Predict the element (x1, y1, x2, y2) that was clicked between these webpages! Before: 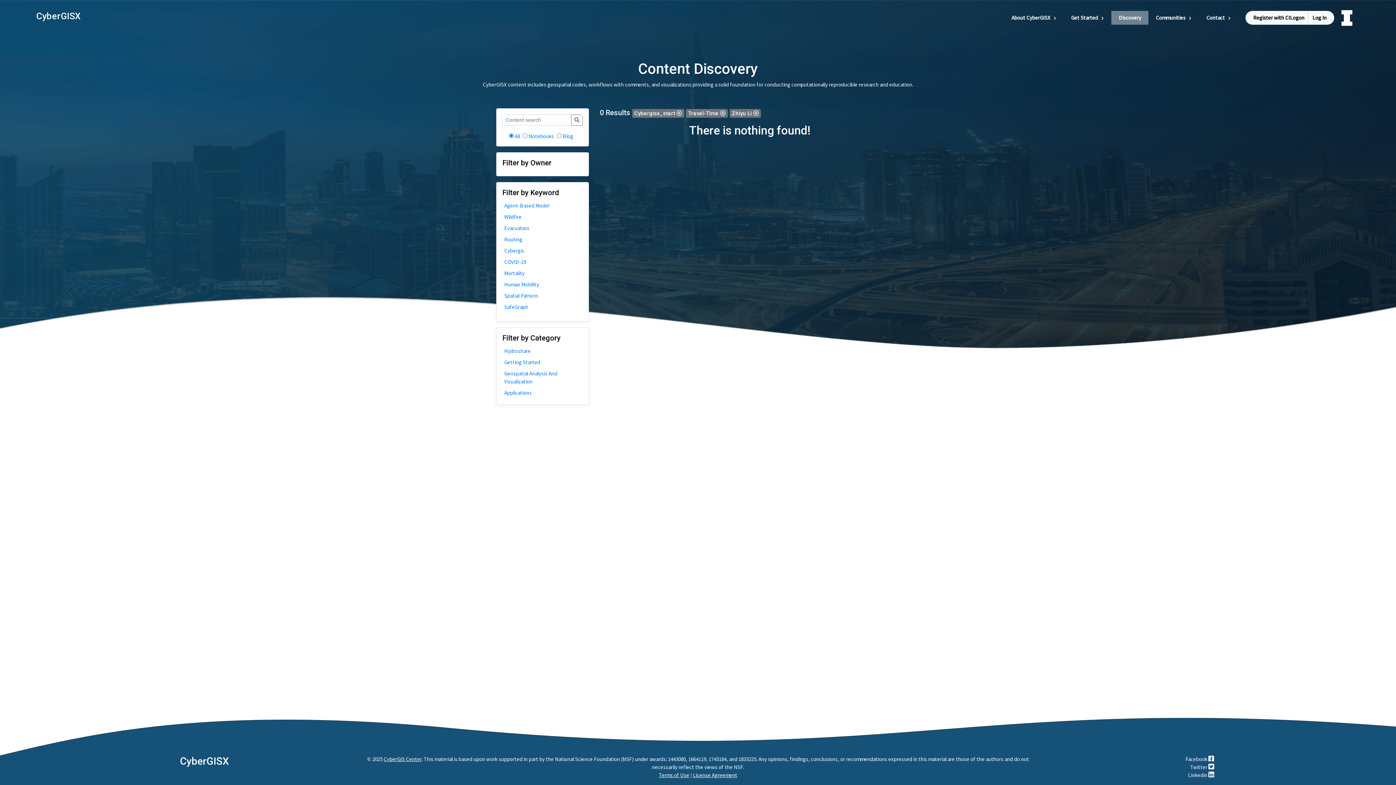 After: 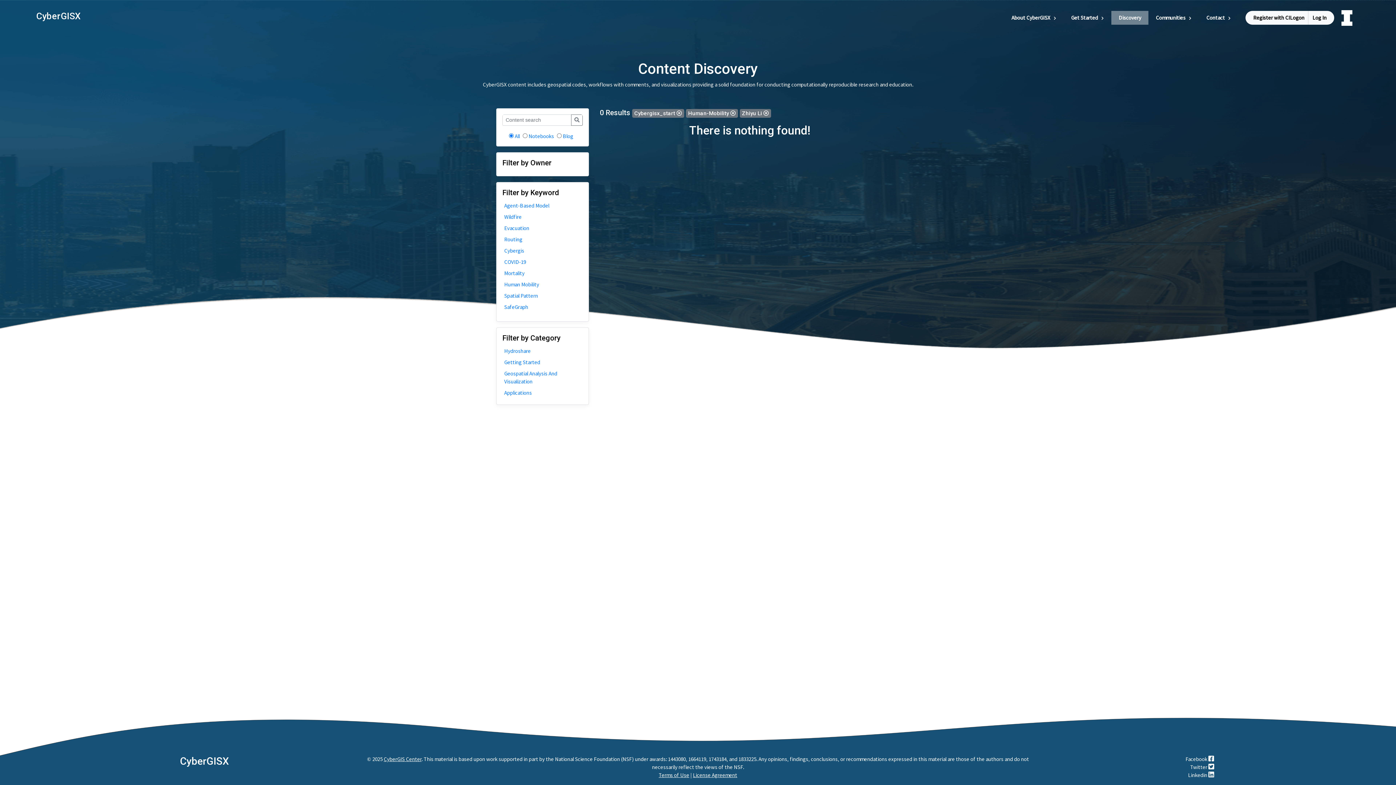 Action: bbox: (504, 280, 581, 288) label: Human Mobility